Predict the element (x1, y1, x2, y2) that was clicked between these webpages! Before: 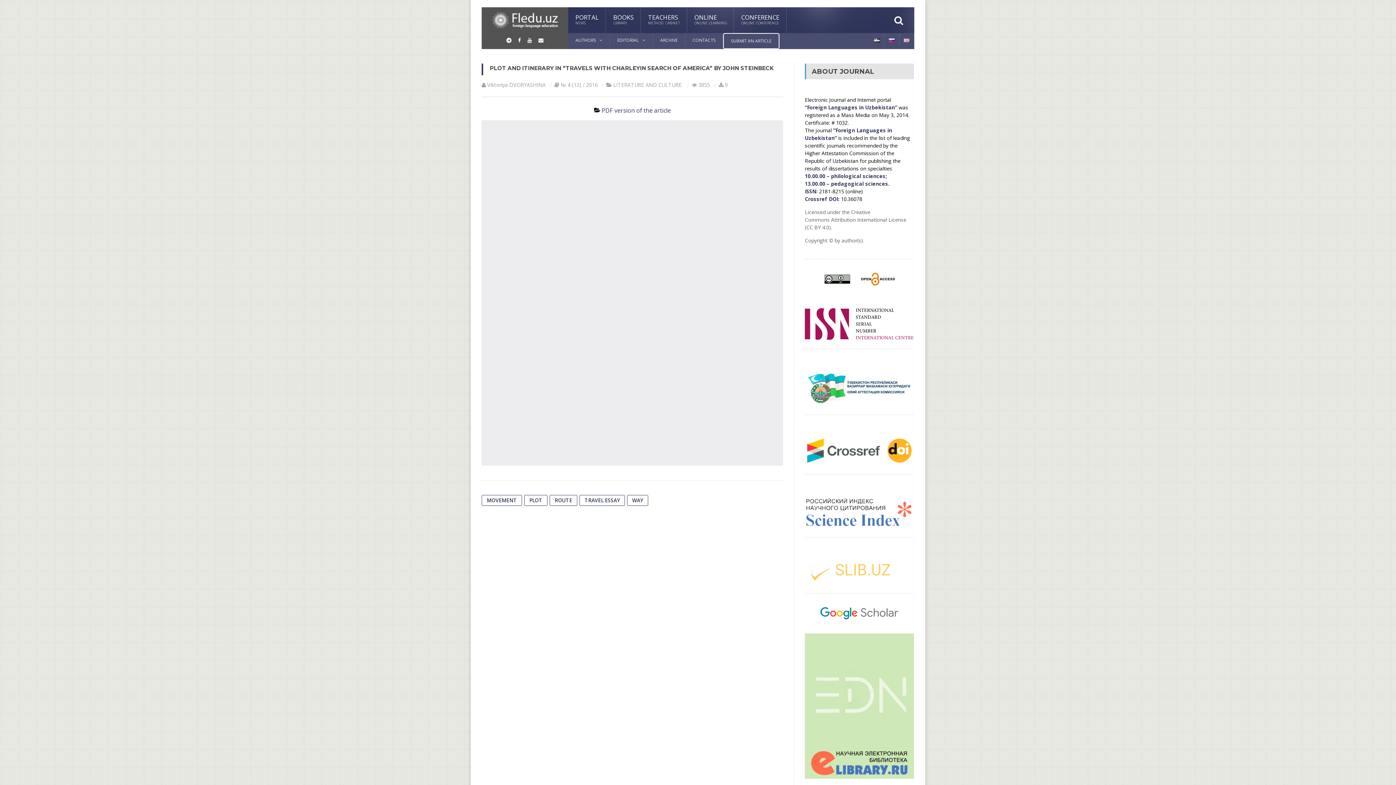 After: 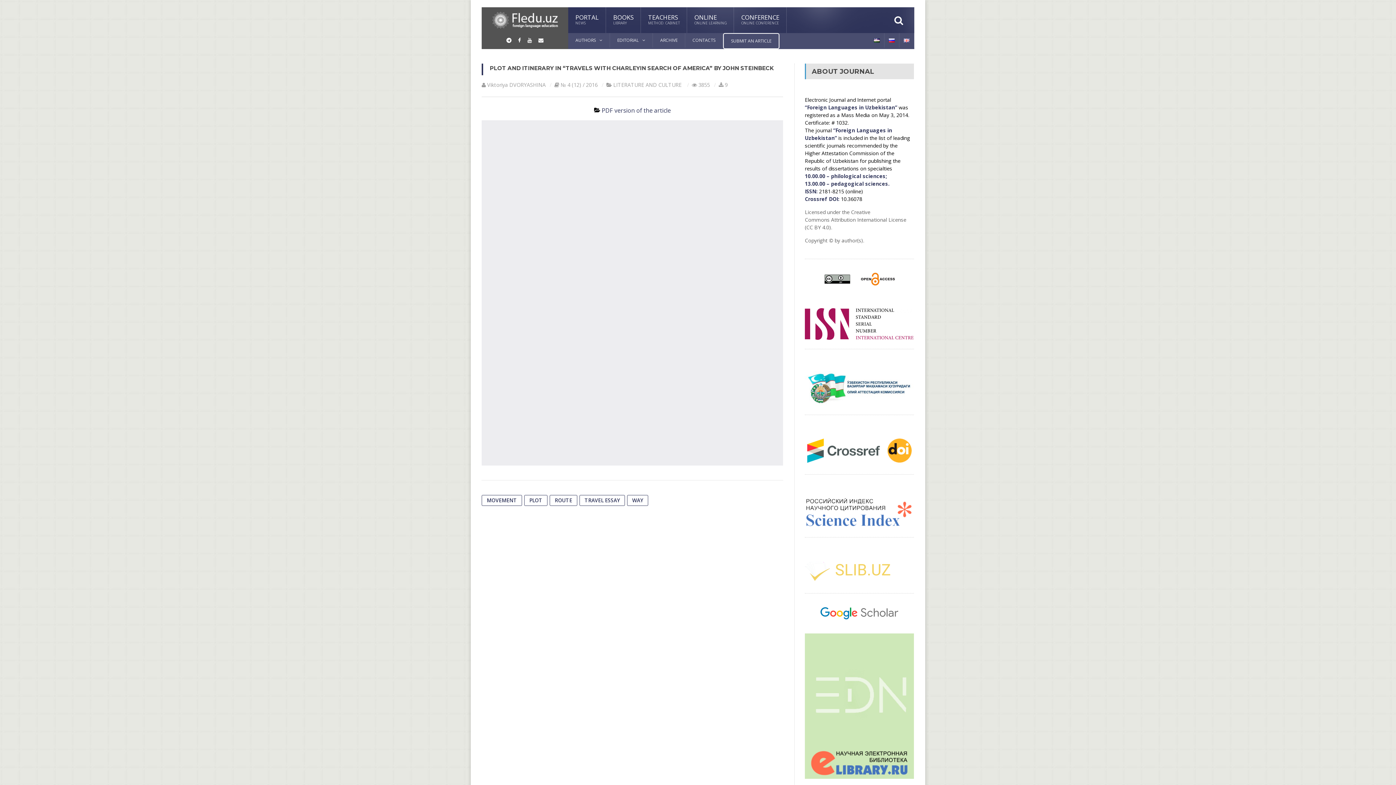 Action: bbox: (819, 606, 899, 621)